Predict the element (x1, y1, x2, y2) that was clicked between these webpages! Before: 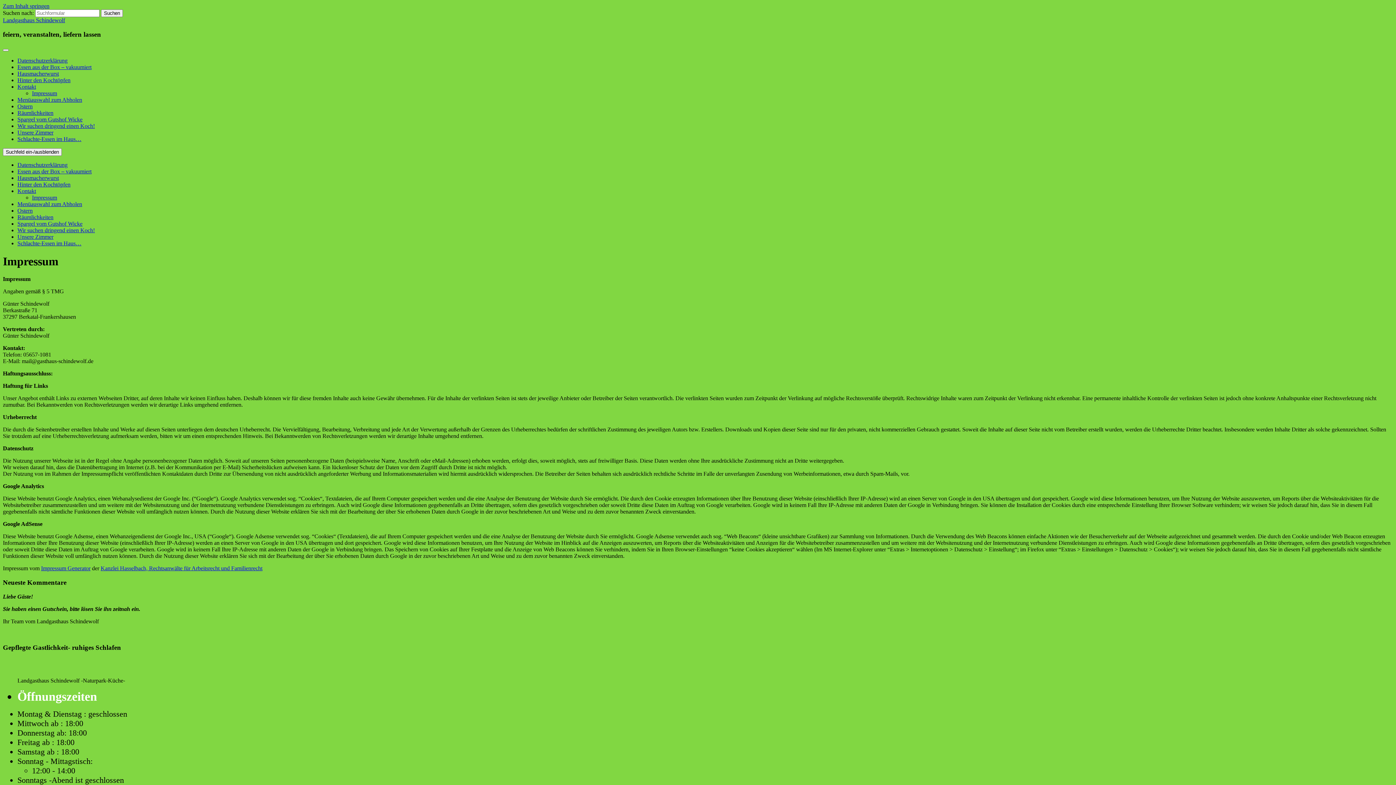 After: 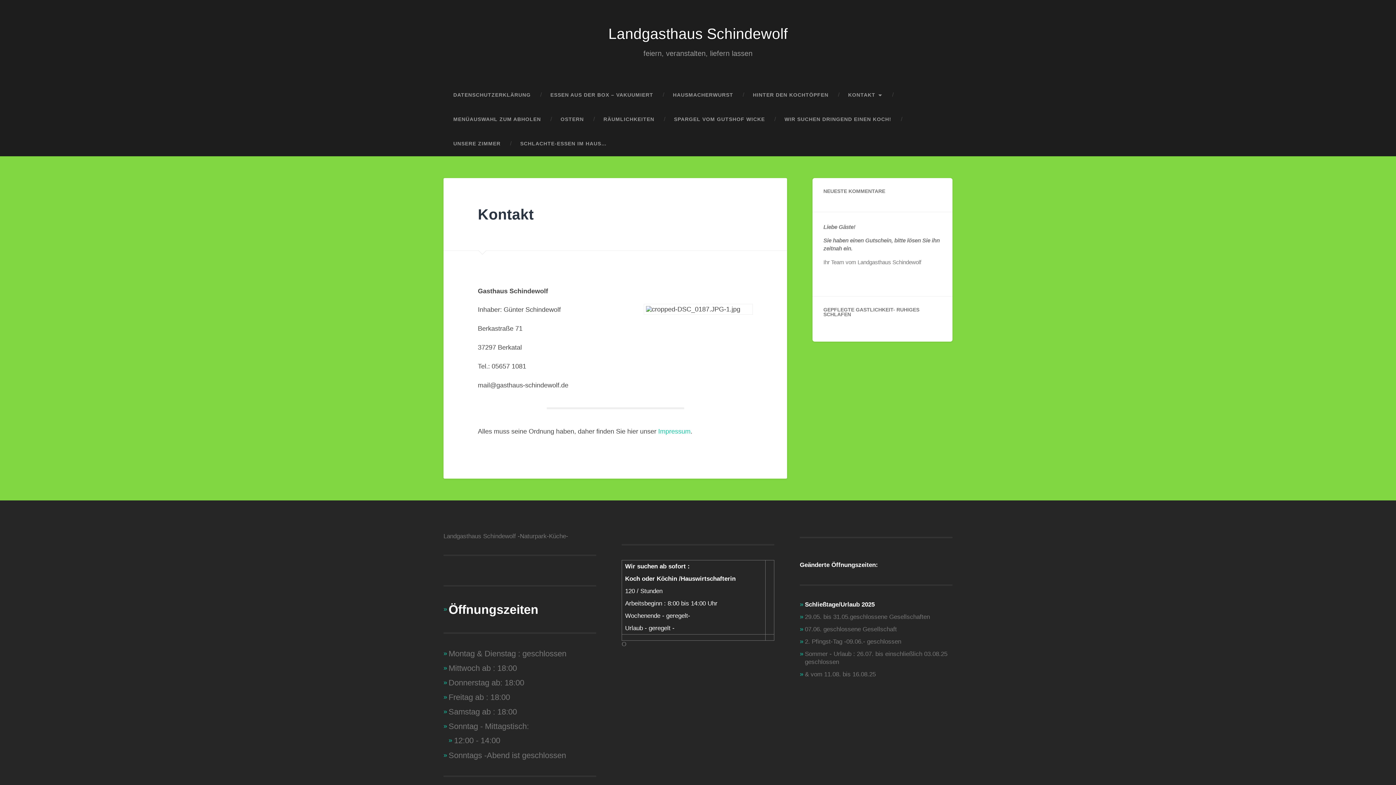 Action: label: Kontakt bbox: (17, 83, 36, 89)